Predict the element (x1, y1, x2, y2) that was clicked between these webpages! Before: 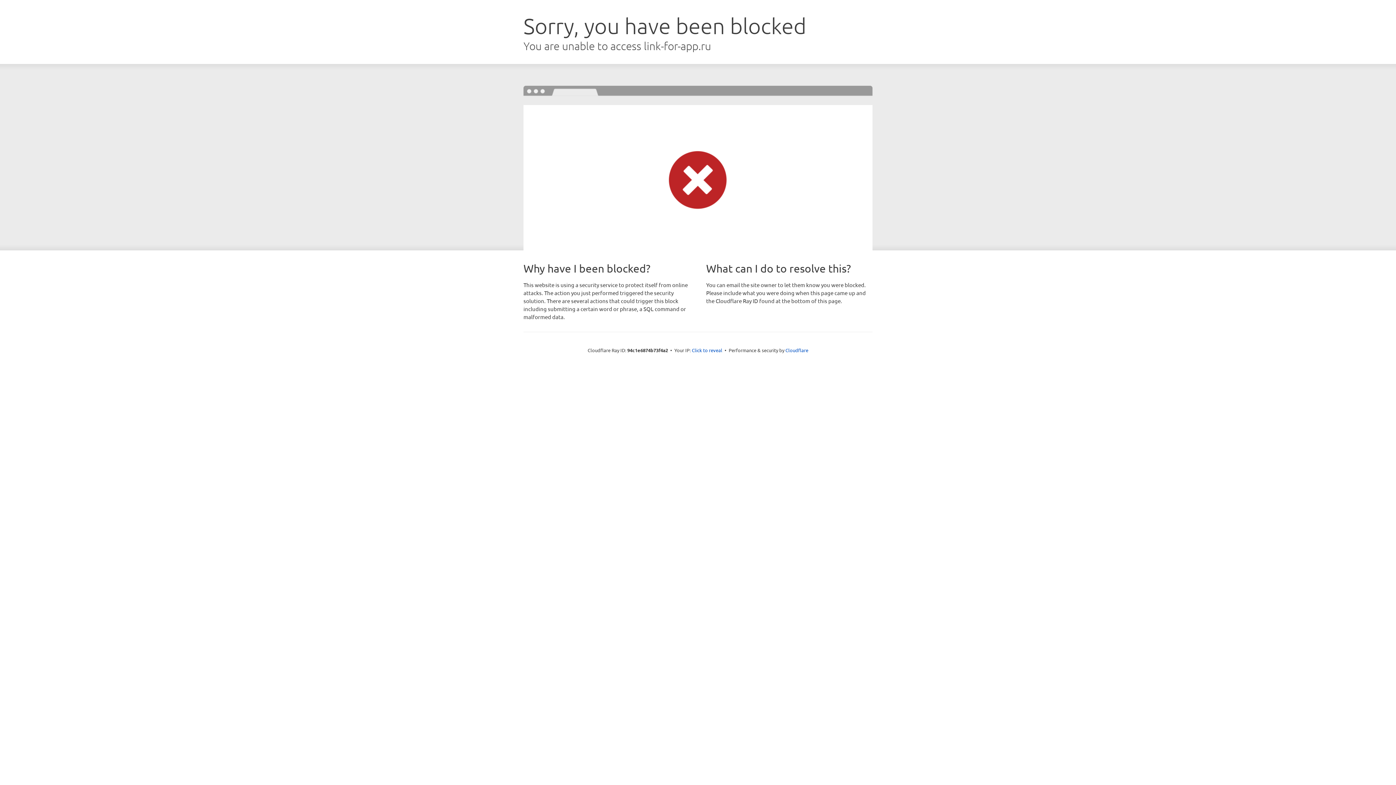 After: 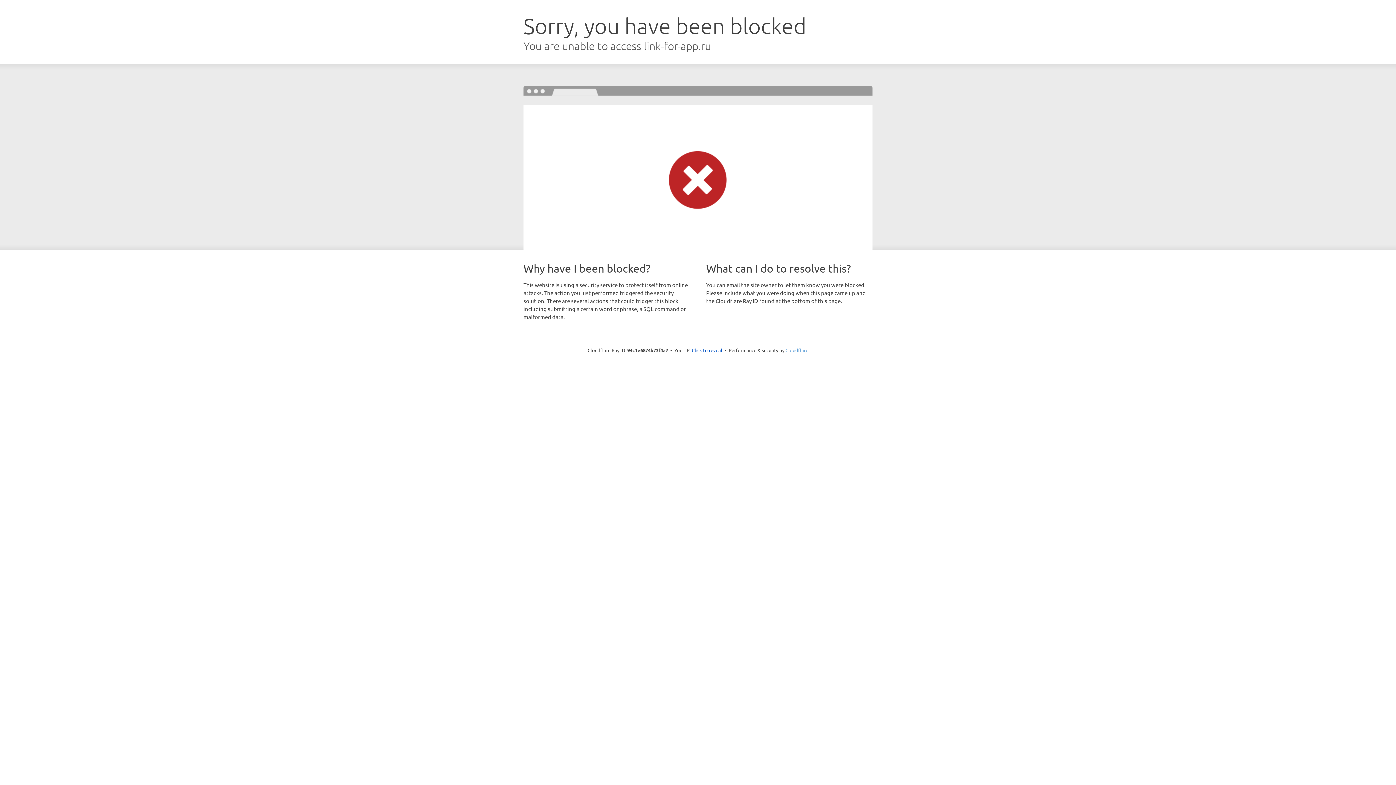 Action: label: Cloudflare bbox: (785, 347, 808, 353)